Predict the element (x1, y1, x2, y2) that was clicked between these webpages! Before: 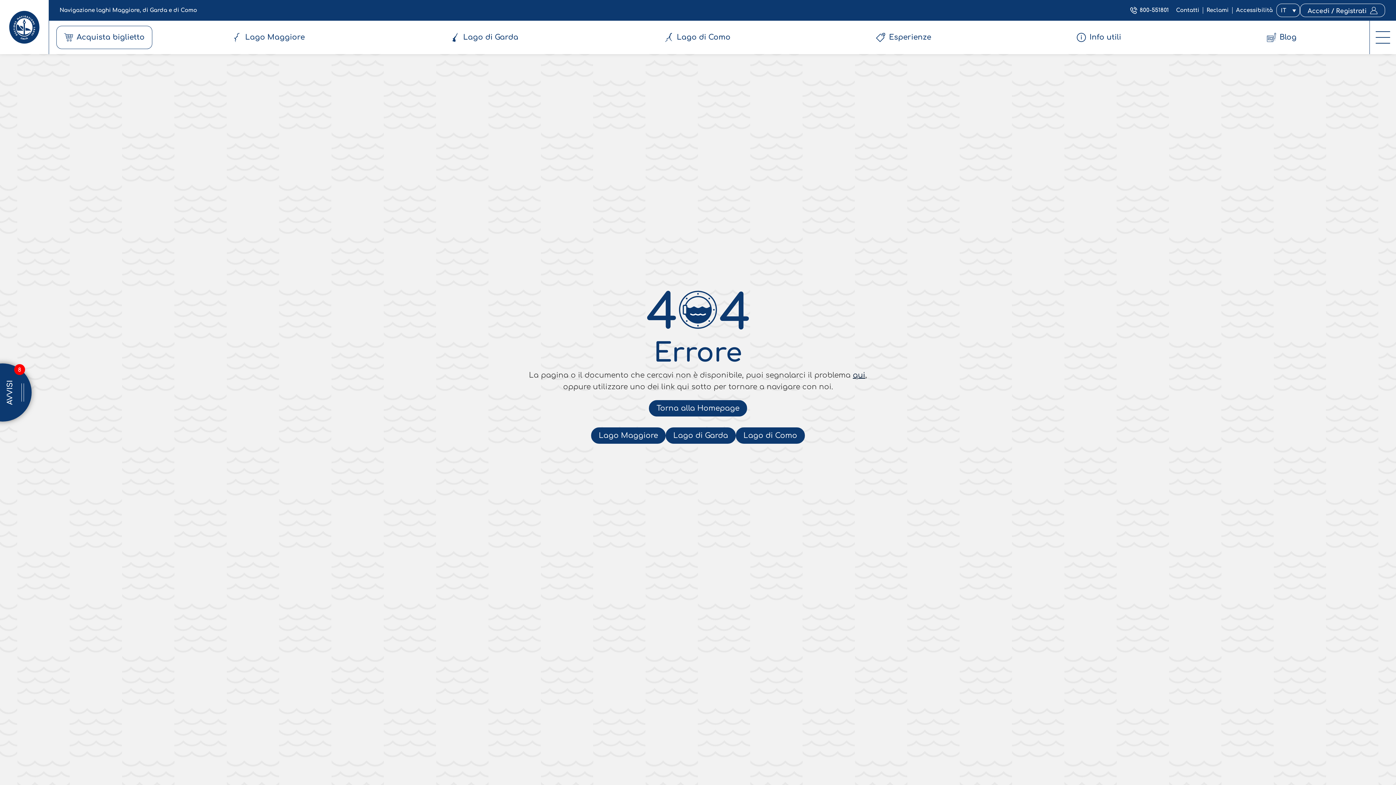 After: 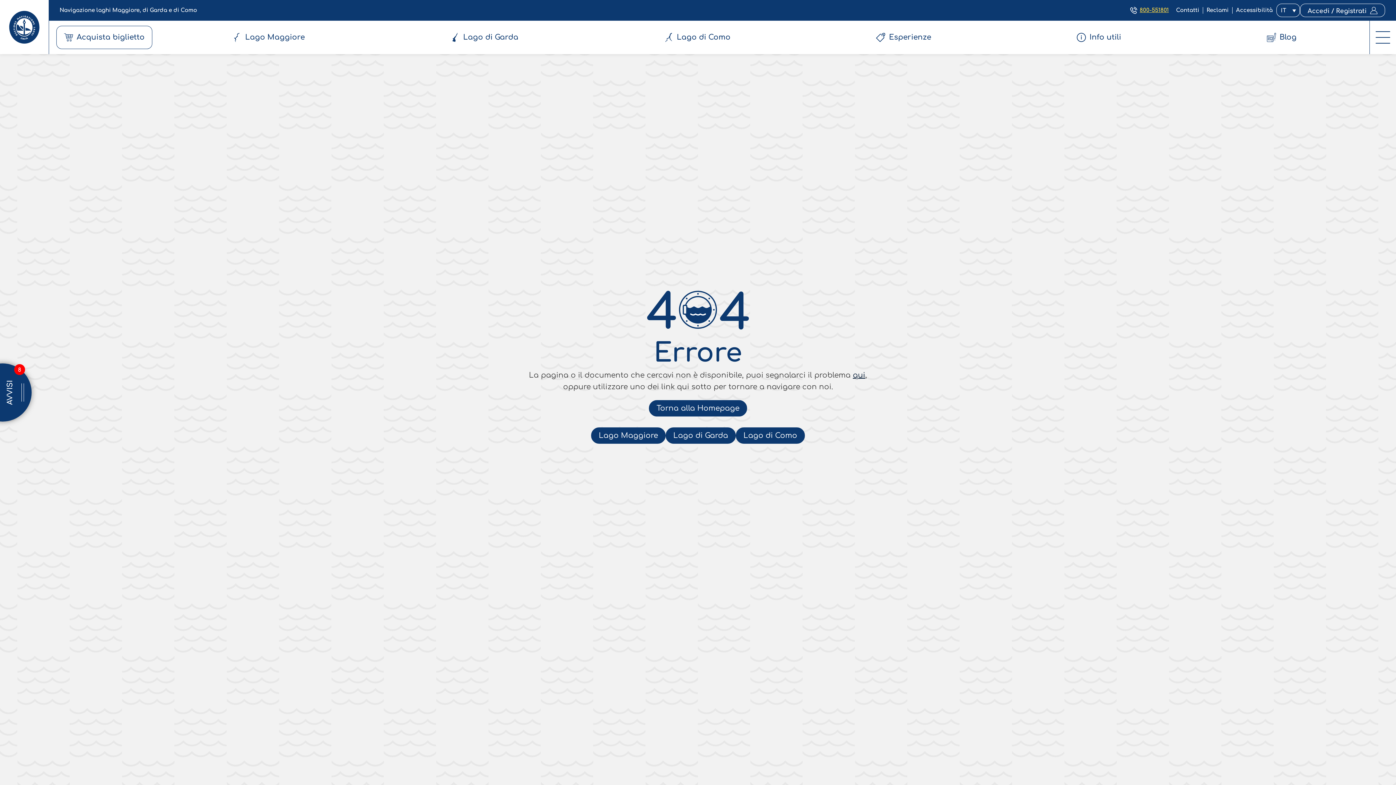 Action: bbox: (1126, 4, 1172, 15) label: 800-551801